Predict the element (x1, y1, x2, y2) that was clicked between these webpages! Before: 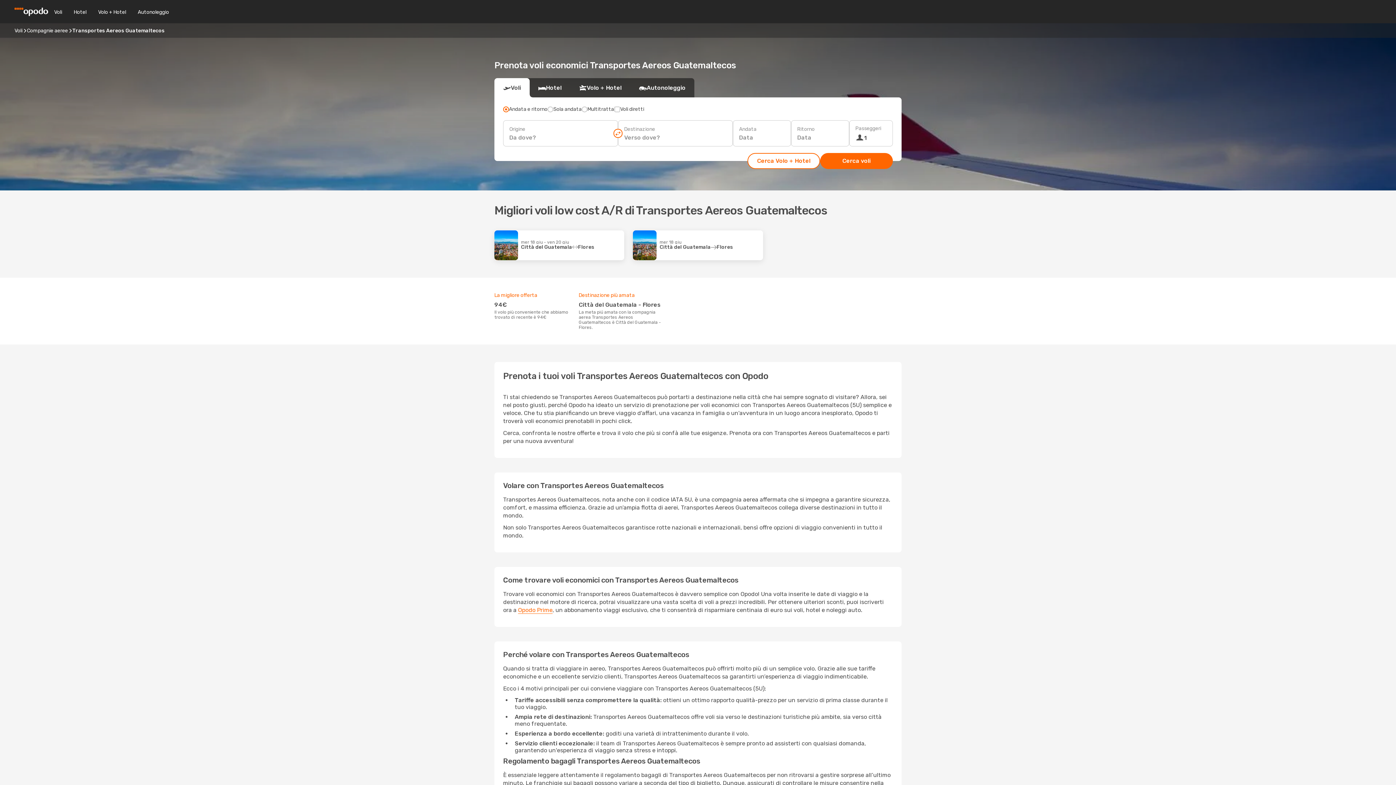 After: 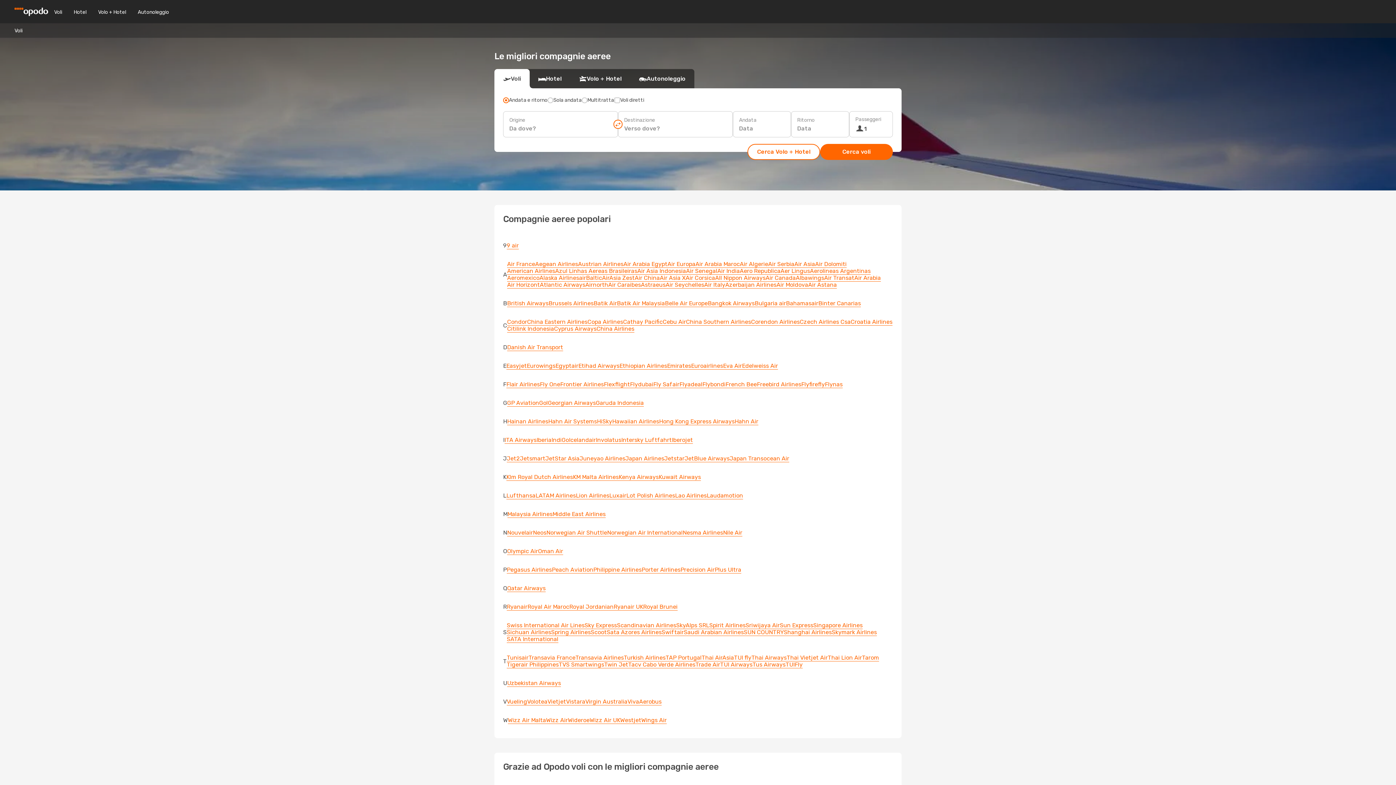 Action: bbox: (26, 27, 68, 33) label: Compagnie aeree